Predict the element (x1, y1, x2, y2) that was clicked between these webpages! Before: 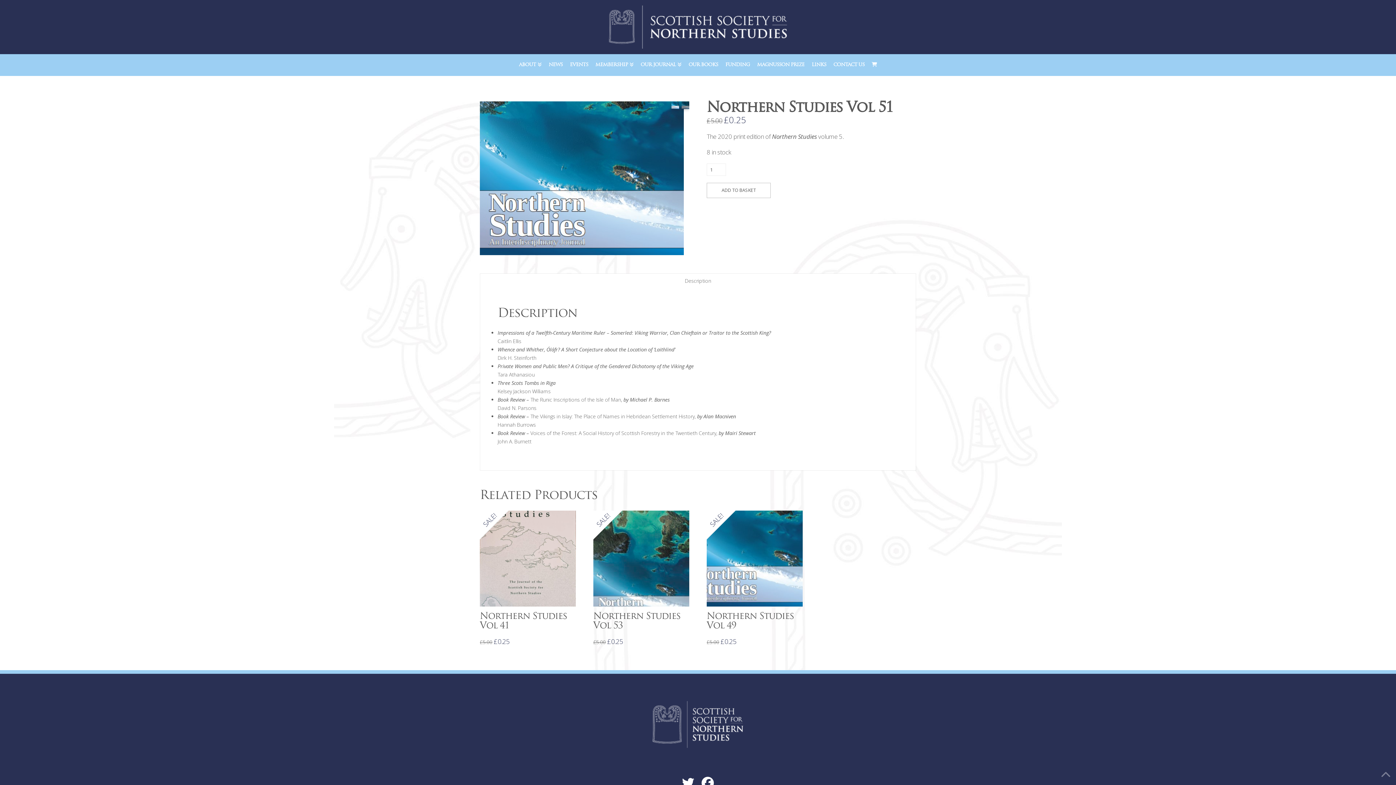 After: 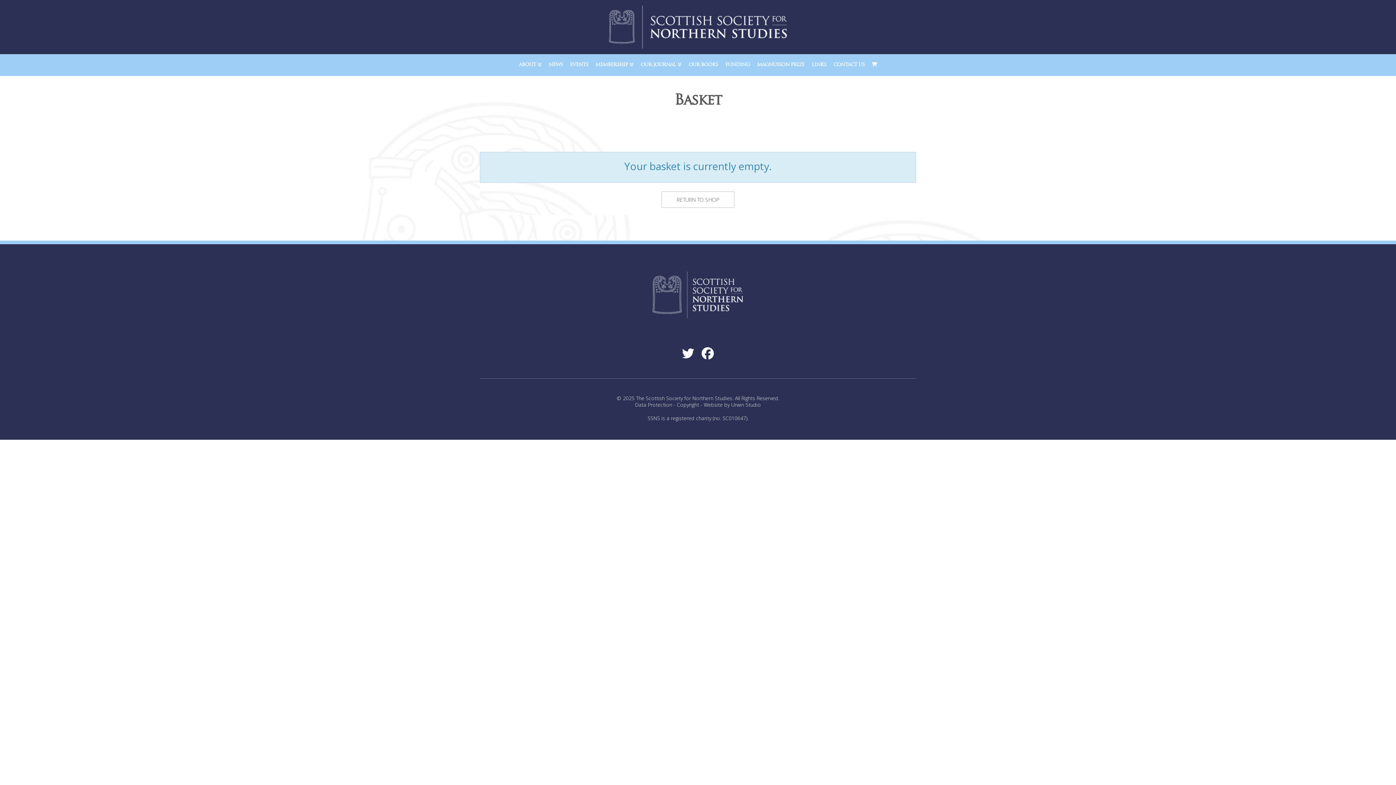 Action: bbox: (872, 54, 877, 76)